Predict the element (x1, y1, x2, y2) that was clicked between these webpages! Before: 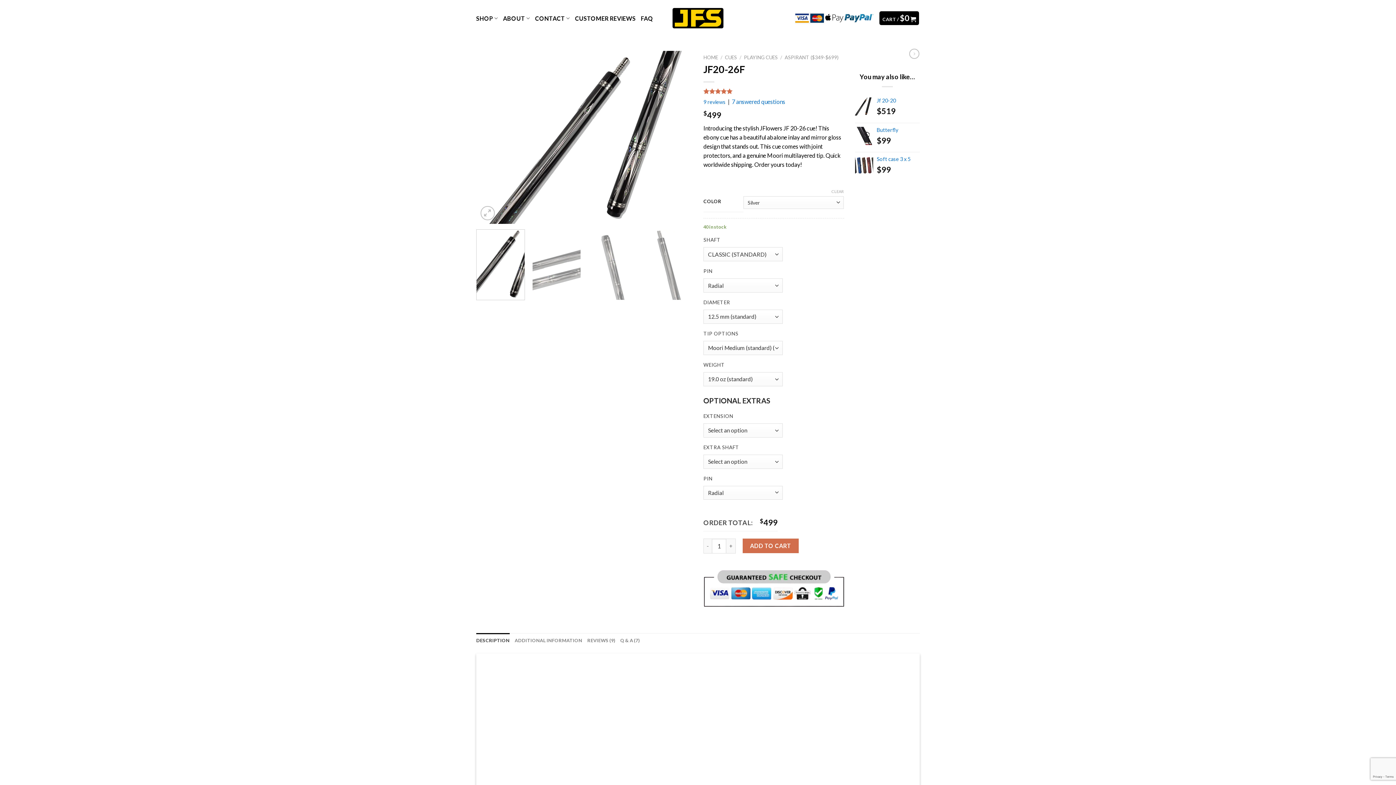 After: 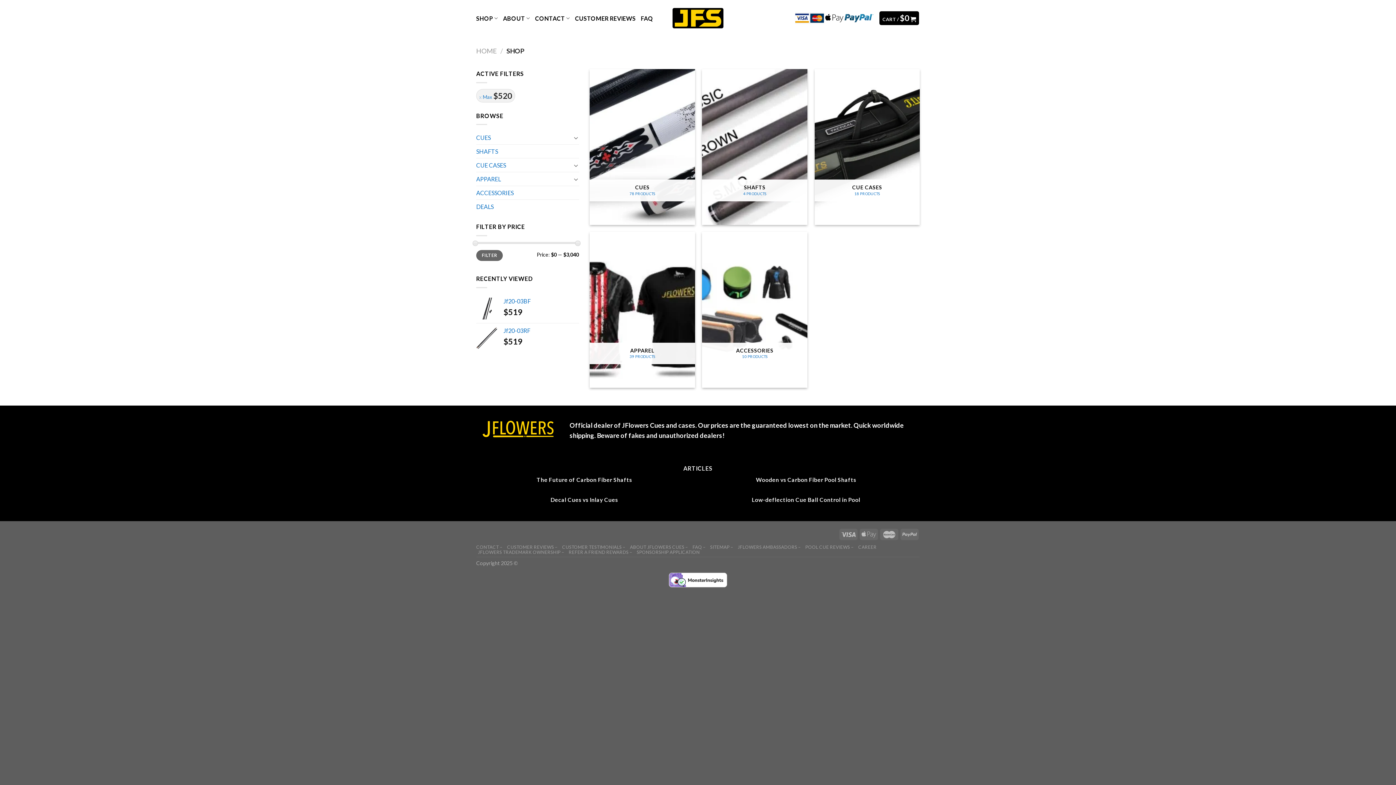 Action: label: SHOP bbox: (476, 10, 498, 26)